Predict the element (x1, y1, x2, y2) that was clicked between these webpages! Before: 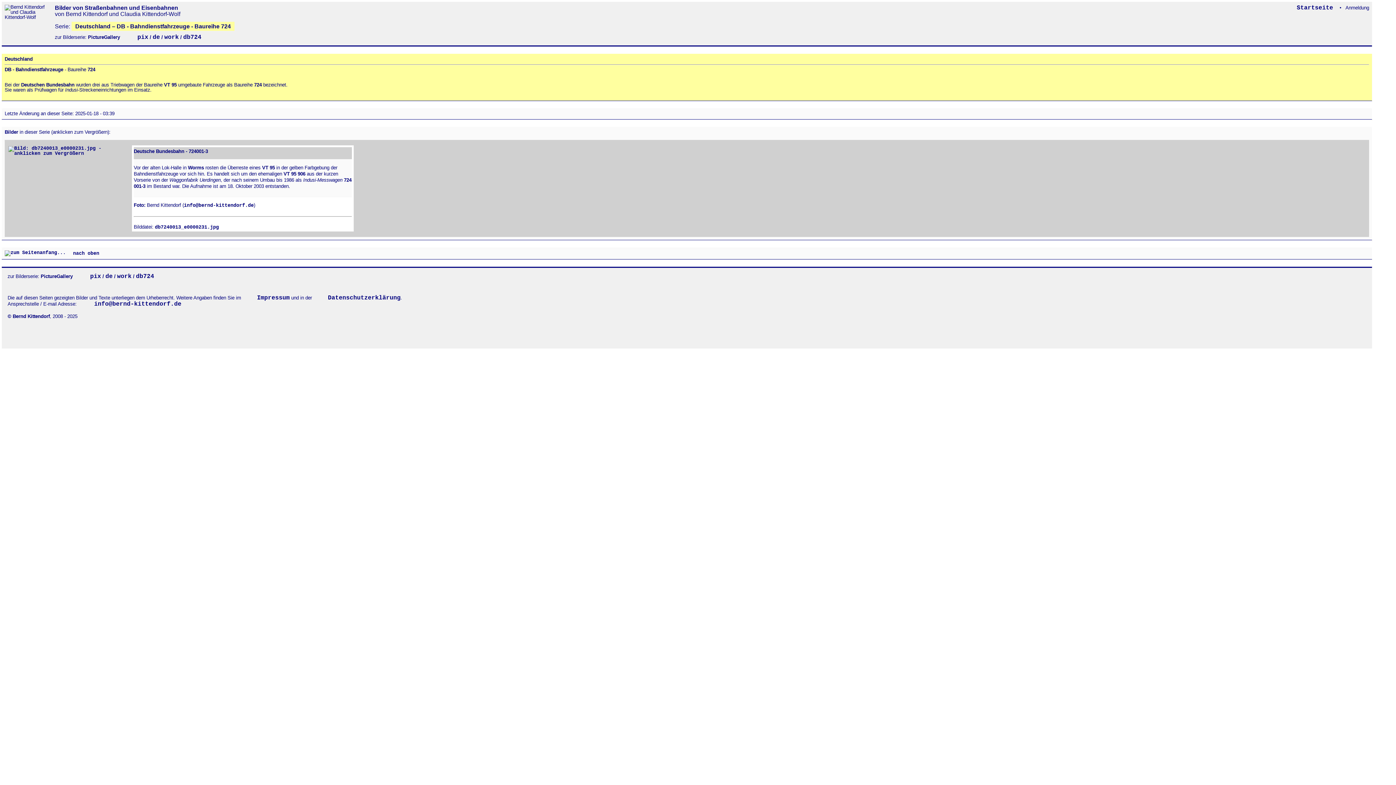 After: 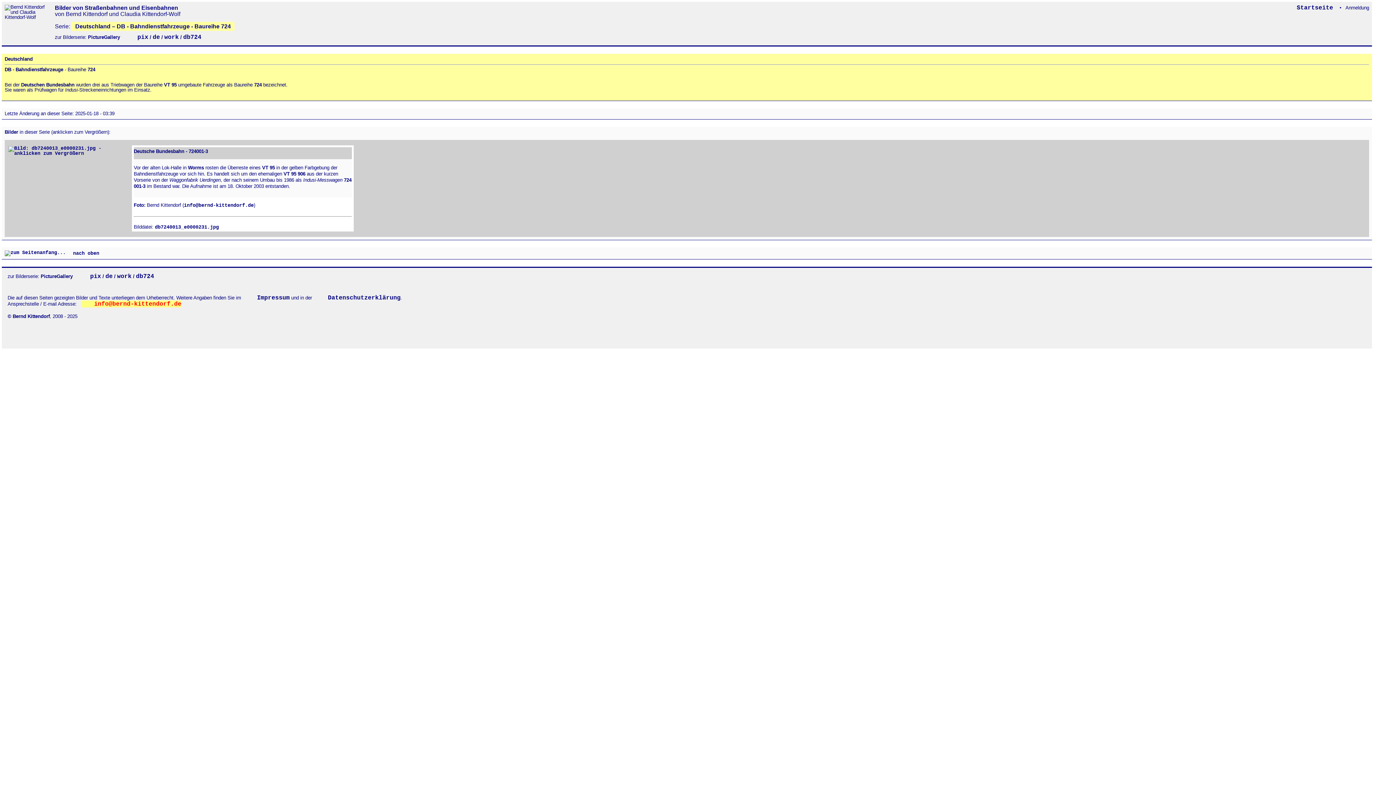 Action: label: info@bernd-kittendorf.de bbox: (81, 300, 181, 307)